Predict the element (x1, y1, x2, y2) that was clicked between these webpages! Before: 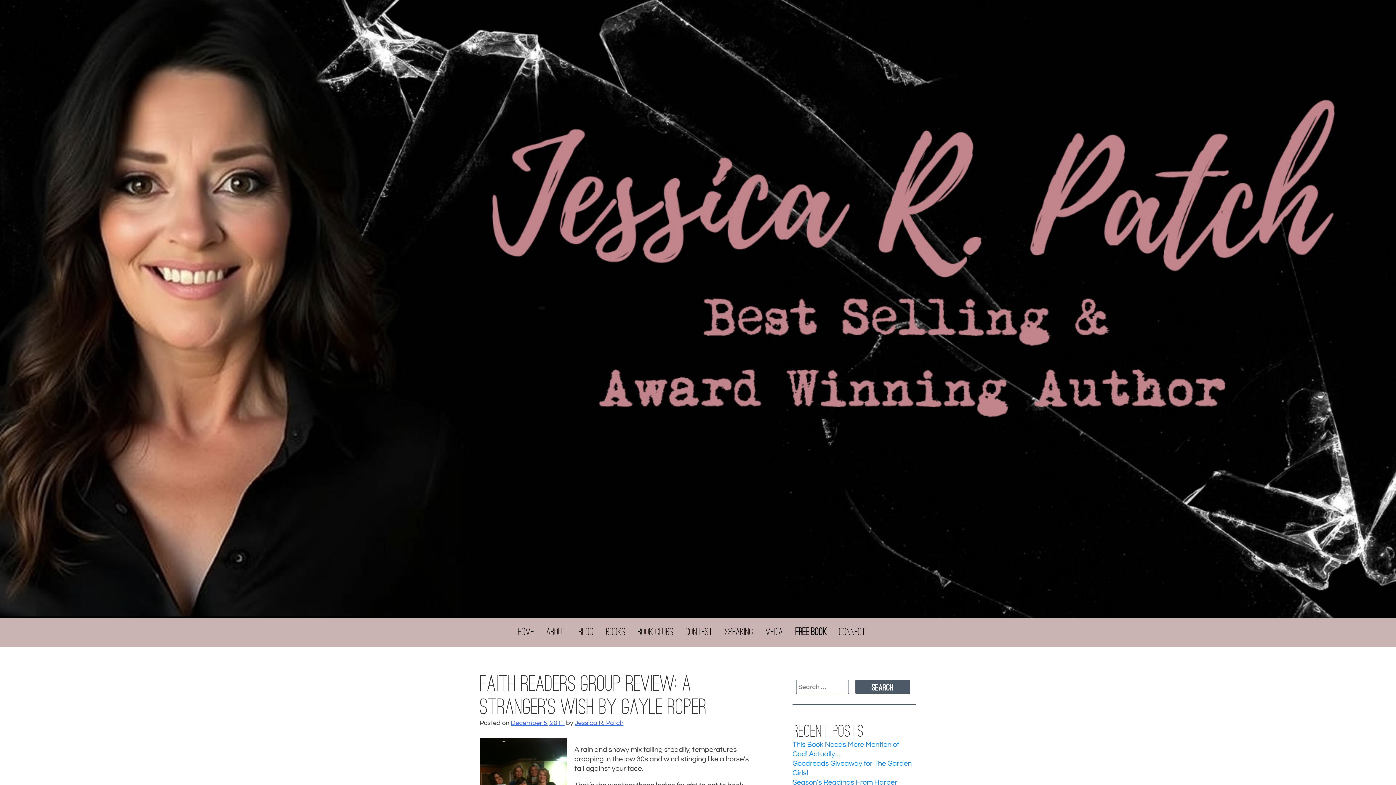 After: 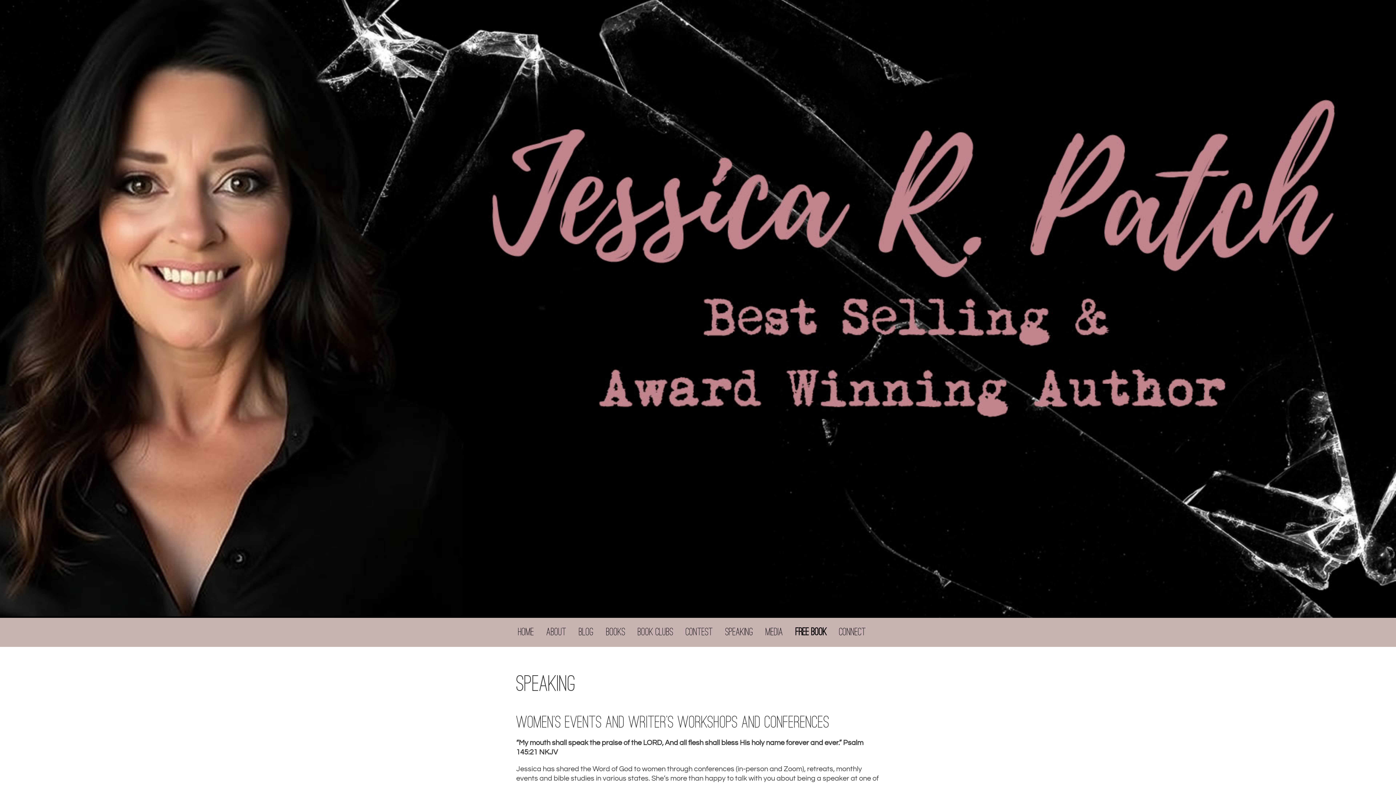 Action: label: Speaking bbox: (725, 623, 753, 641)